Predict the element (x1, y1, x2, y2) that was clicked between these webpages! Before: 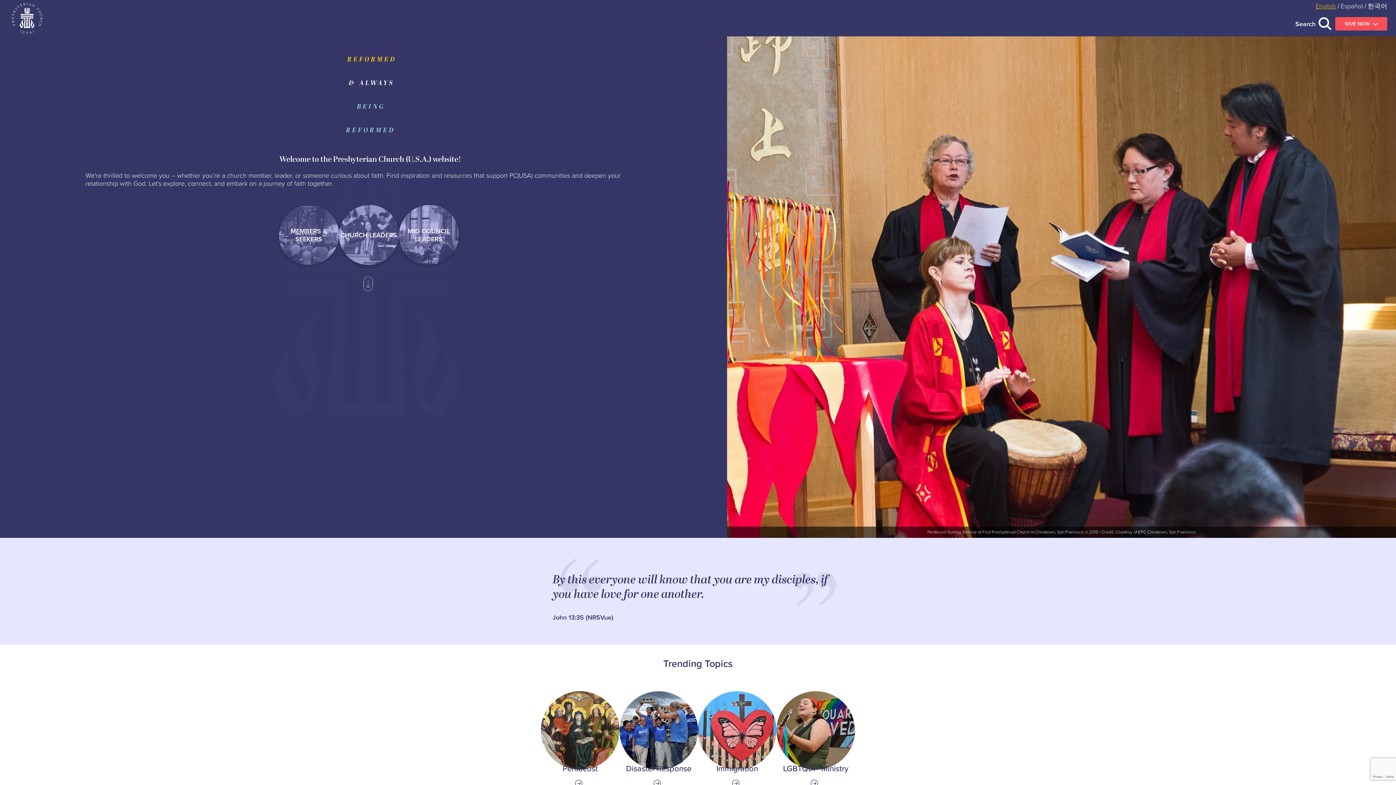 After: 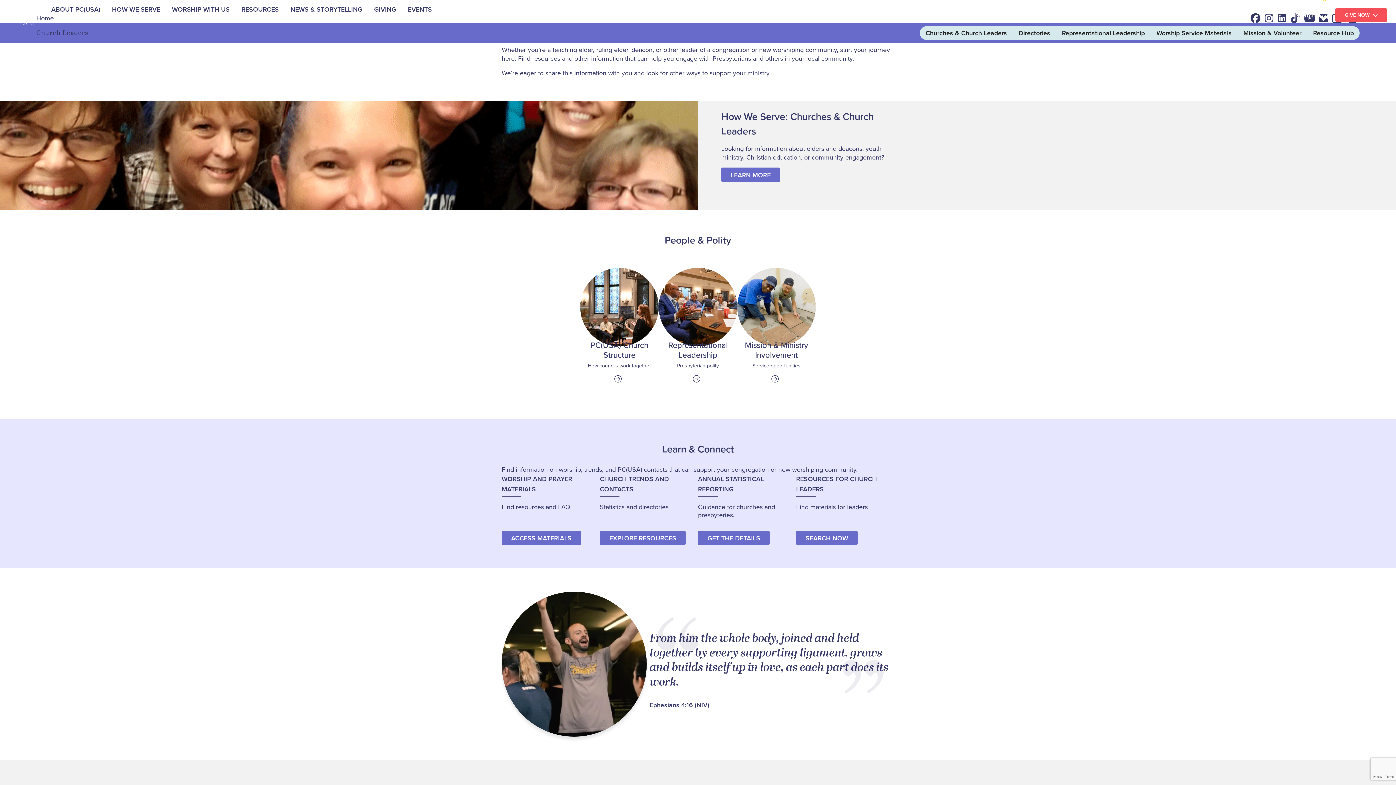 Action: label: CHURCH LEADERS bbox: (338, 205, 399, 265)